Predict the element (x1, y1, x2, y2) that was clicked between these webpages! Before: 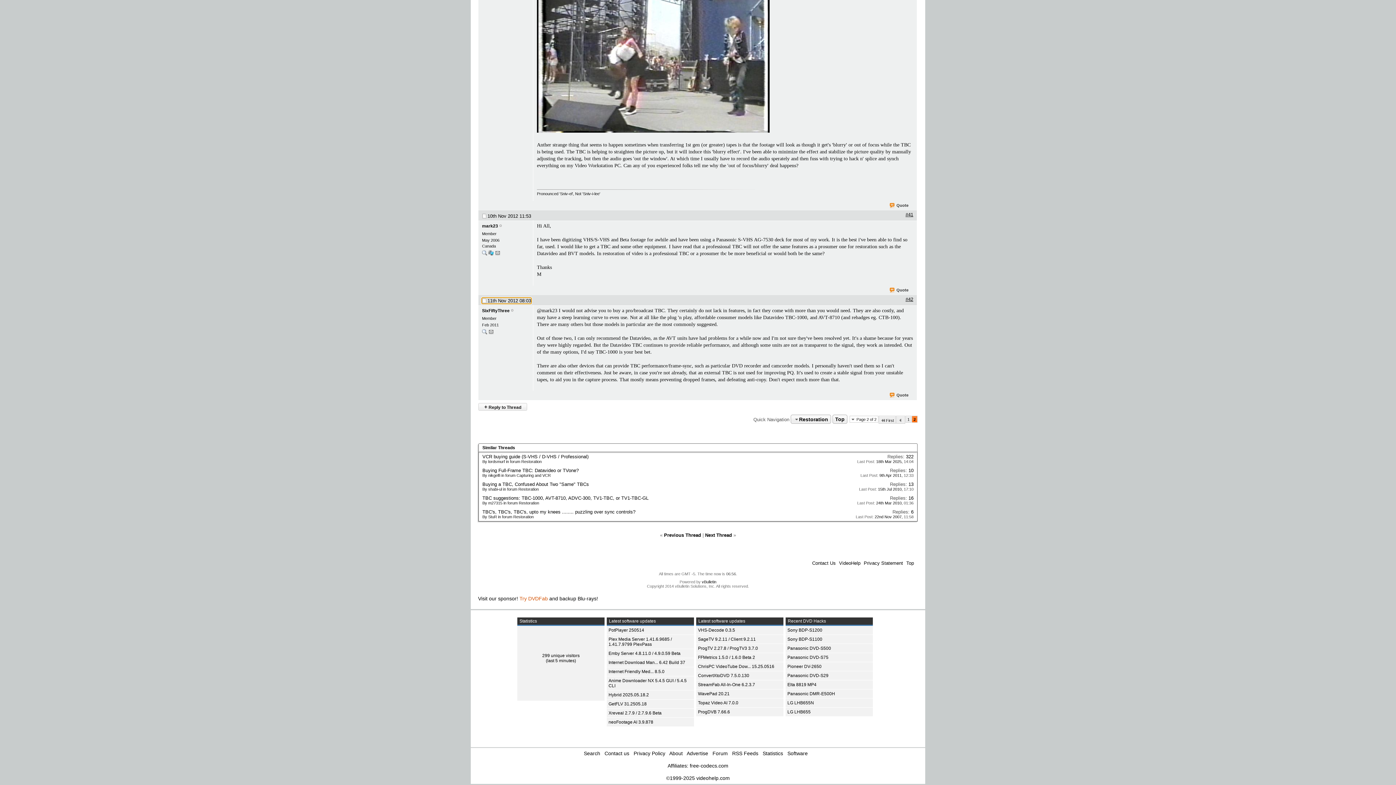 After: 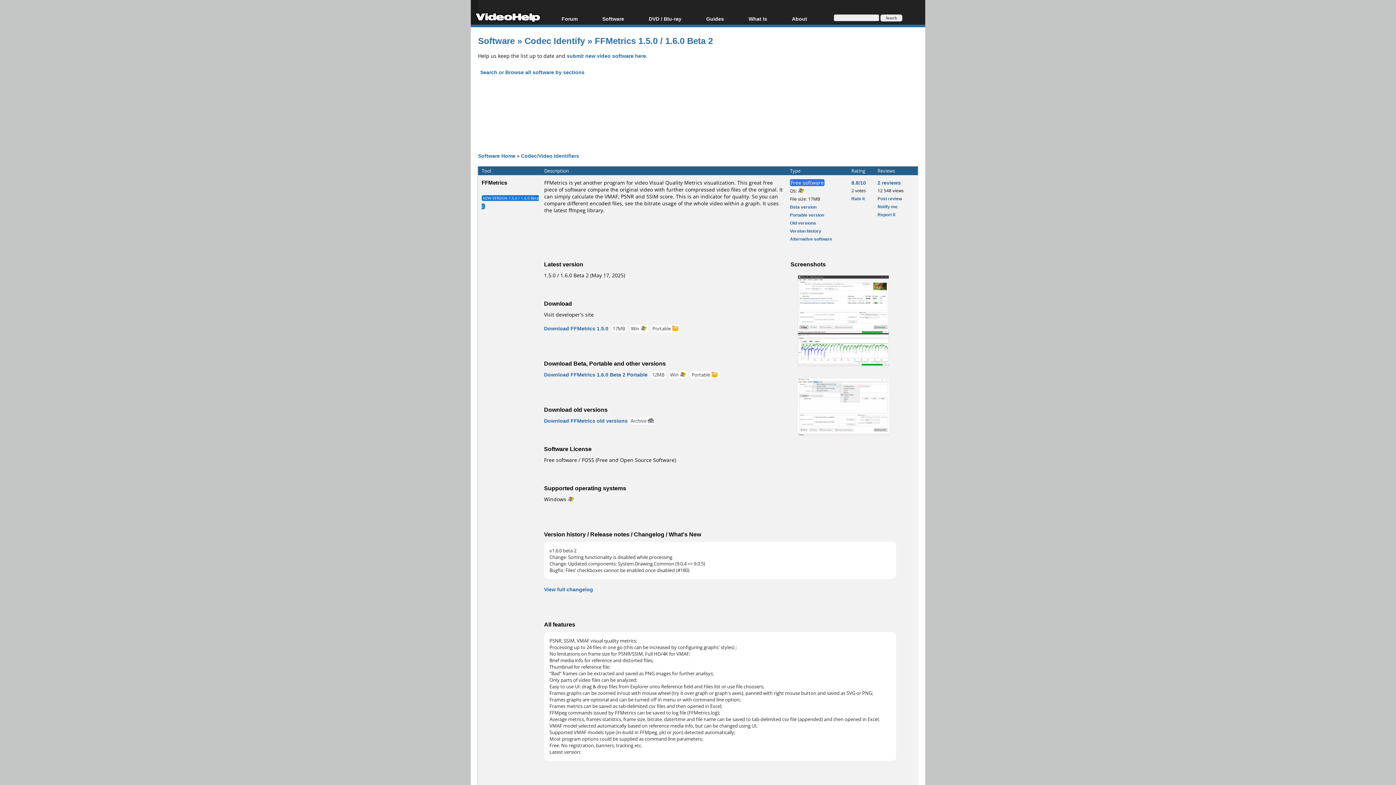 Action: label: FFMetrics 1.5.0 / 1.6.0 Beta 2 bbox: (698, 655, 755, 660)